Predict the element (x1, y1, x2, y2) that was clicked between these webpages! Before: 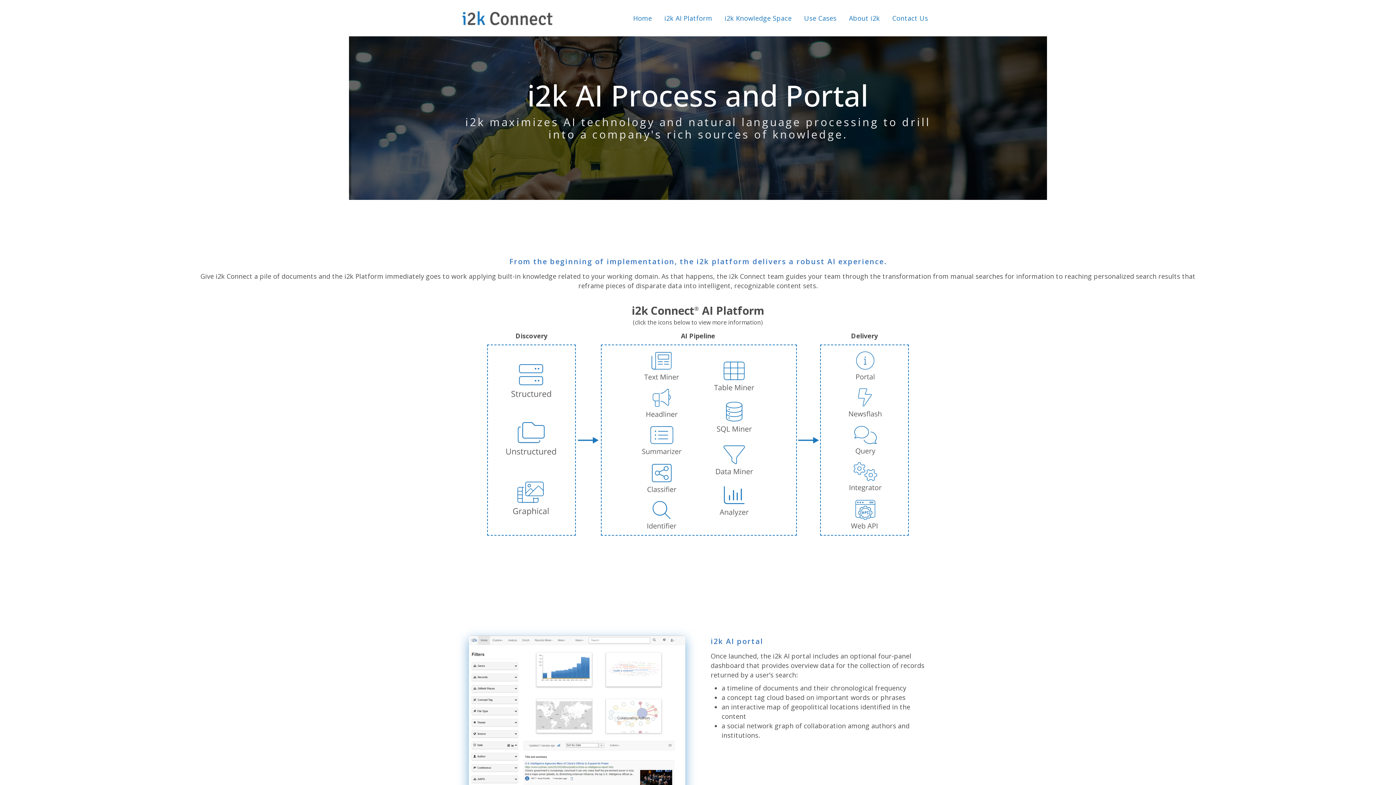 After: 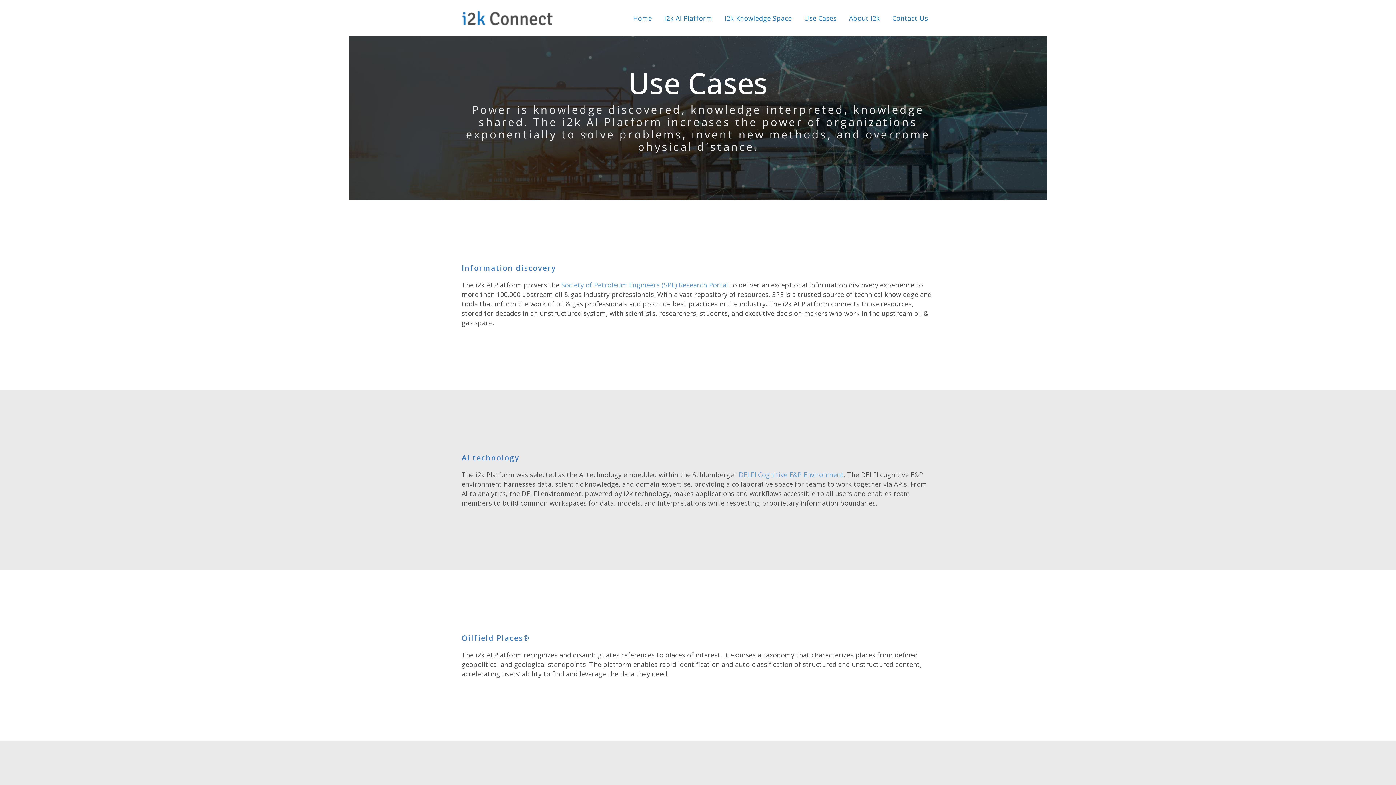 Action: label: Use Cases bbox: (798, 0, 843, 36)